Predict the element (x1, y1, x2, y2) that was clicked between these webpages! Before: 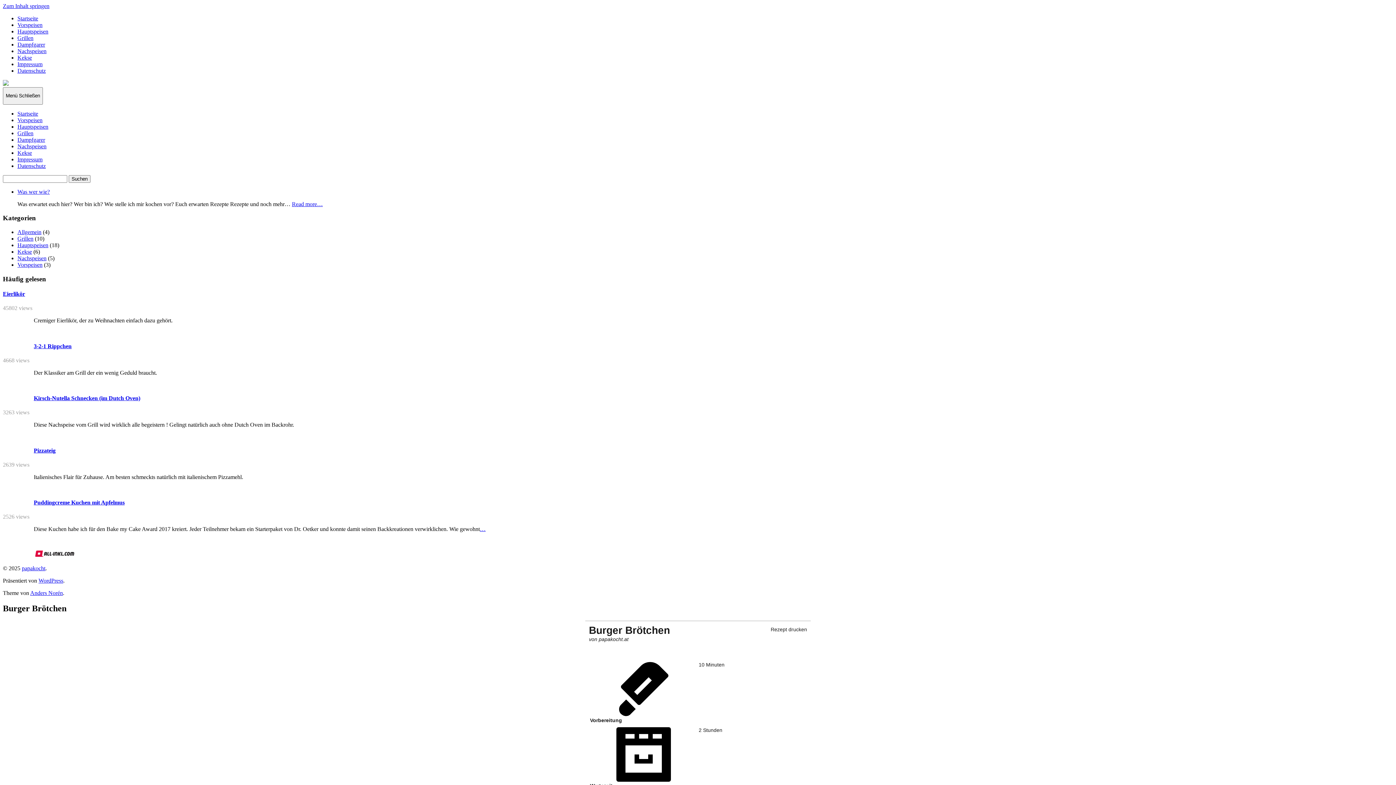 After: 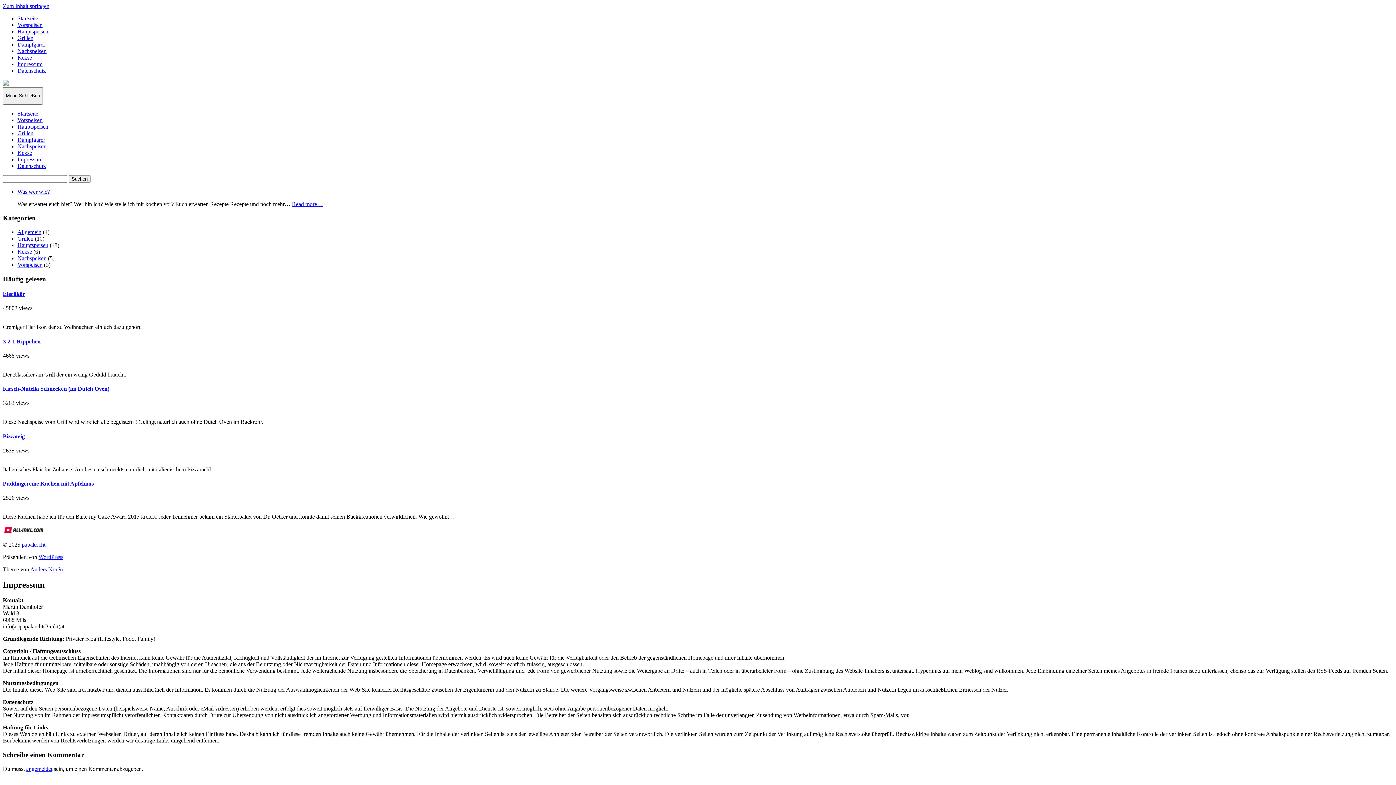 Action: label: Impressum bbox: (17, 156, 42, 162)